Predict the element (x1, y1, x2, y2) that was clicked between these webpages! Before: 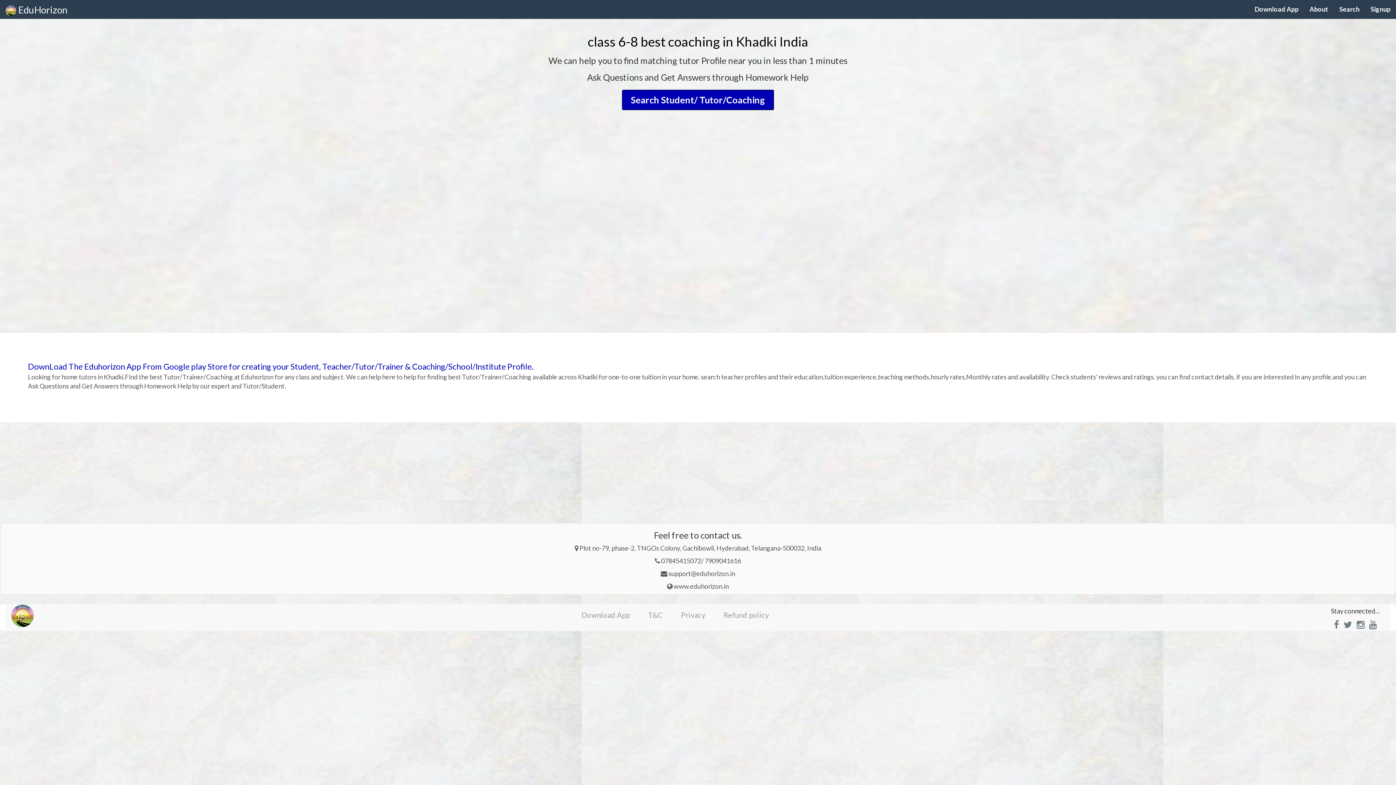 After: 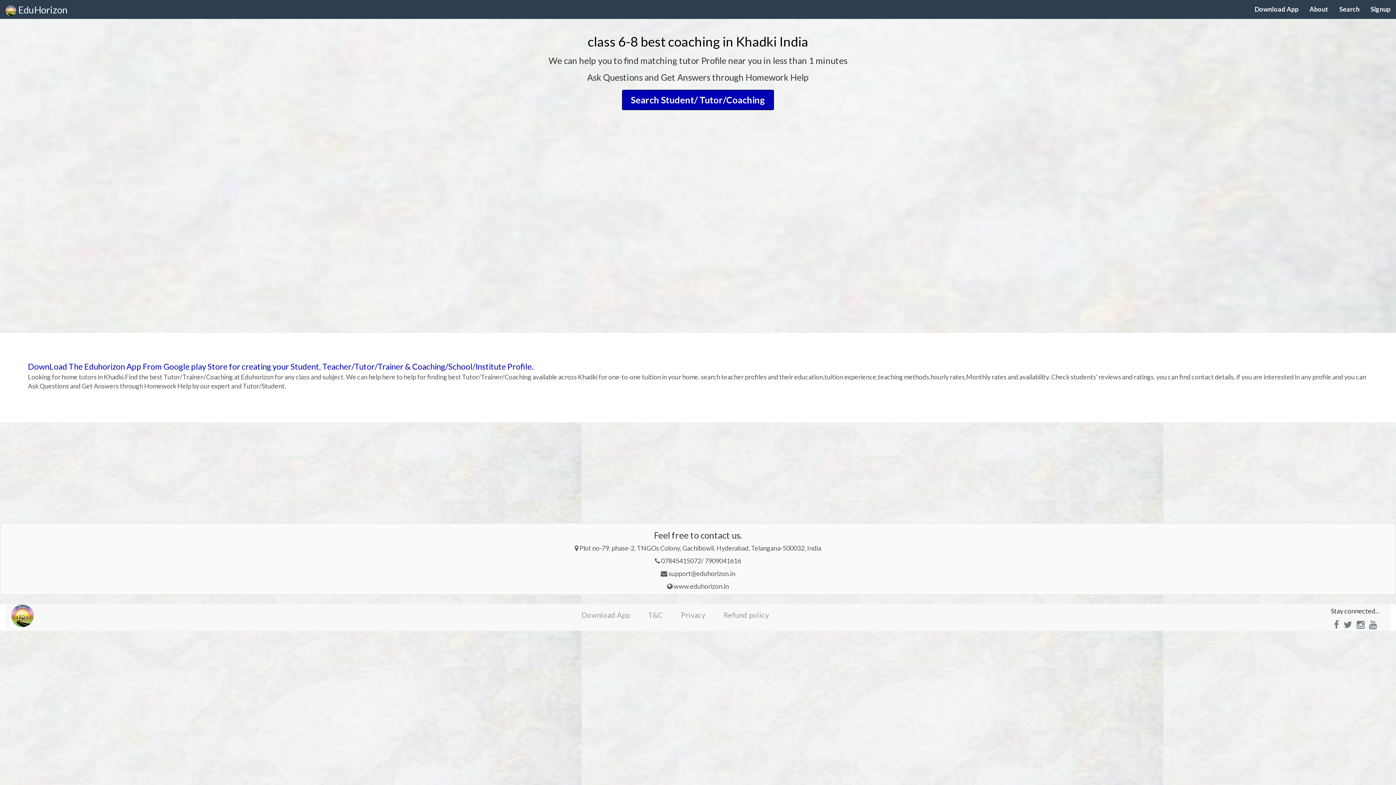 Action: bbox: (1367, 618, 1378, 631)